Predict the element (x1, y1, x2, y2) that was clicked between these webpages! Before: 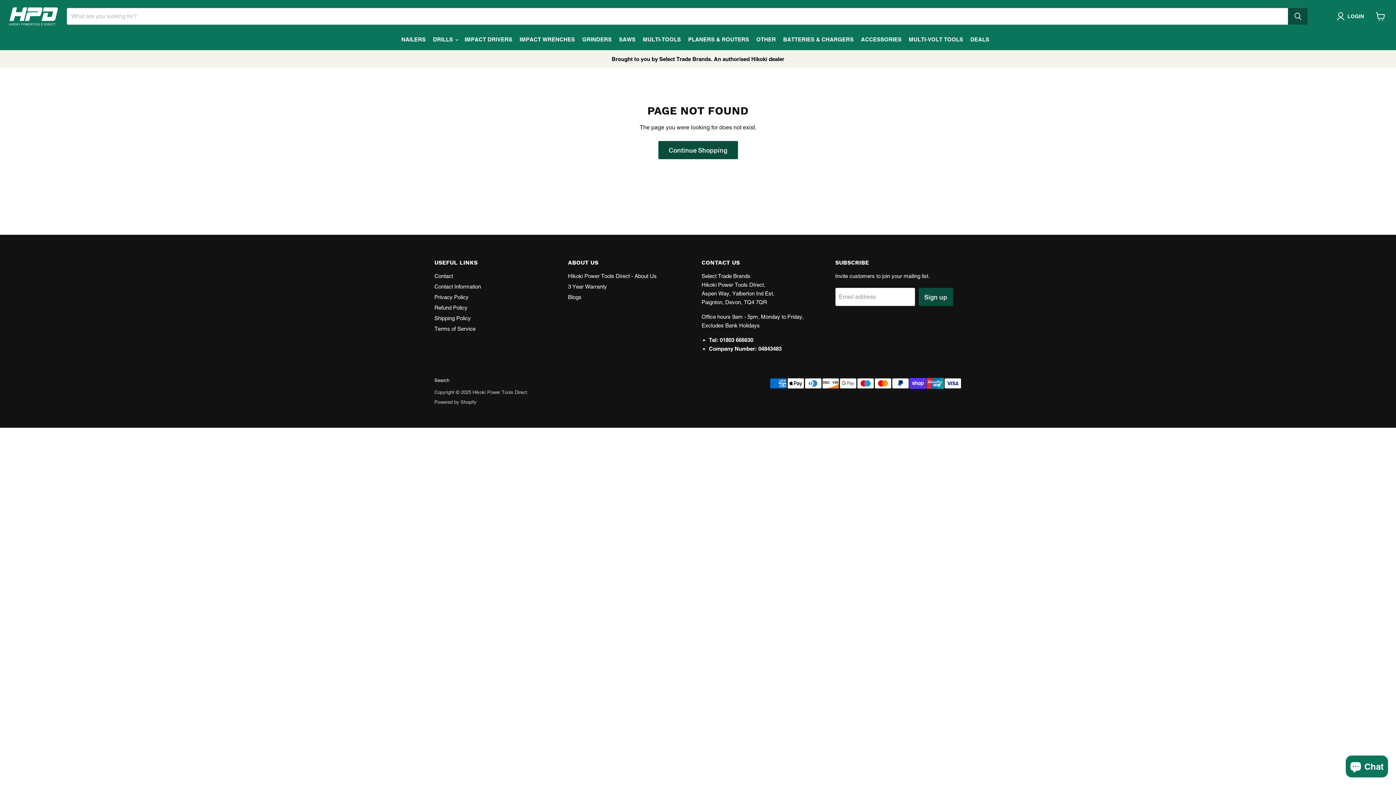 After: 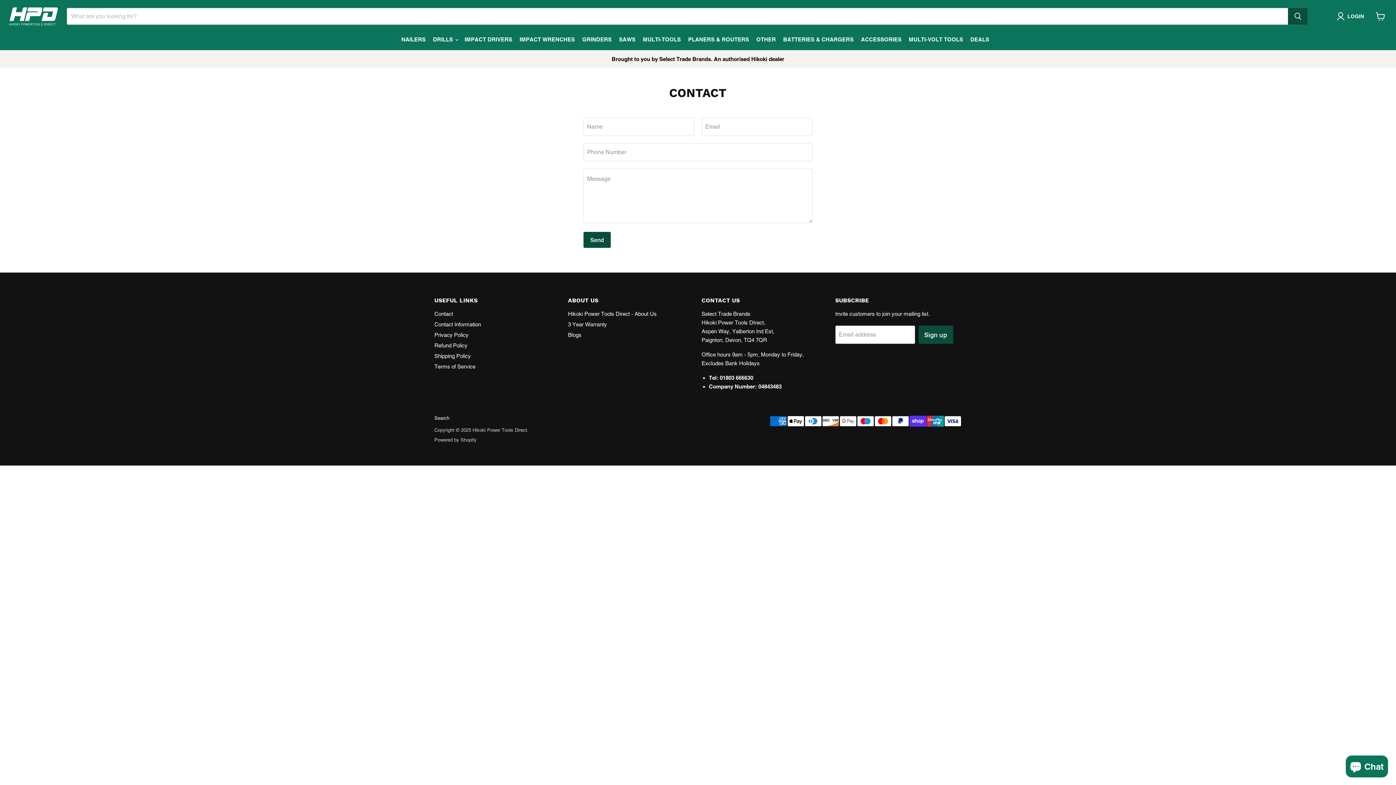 Action: bbox: (434, 273, 453, 279) label: Contact